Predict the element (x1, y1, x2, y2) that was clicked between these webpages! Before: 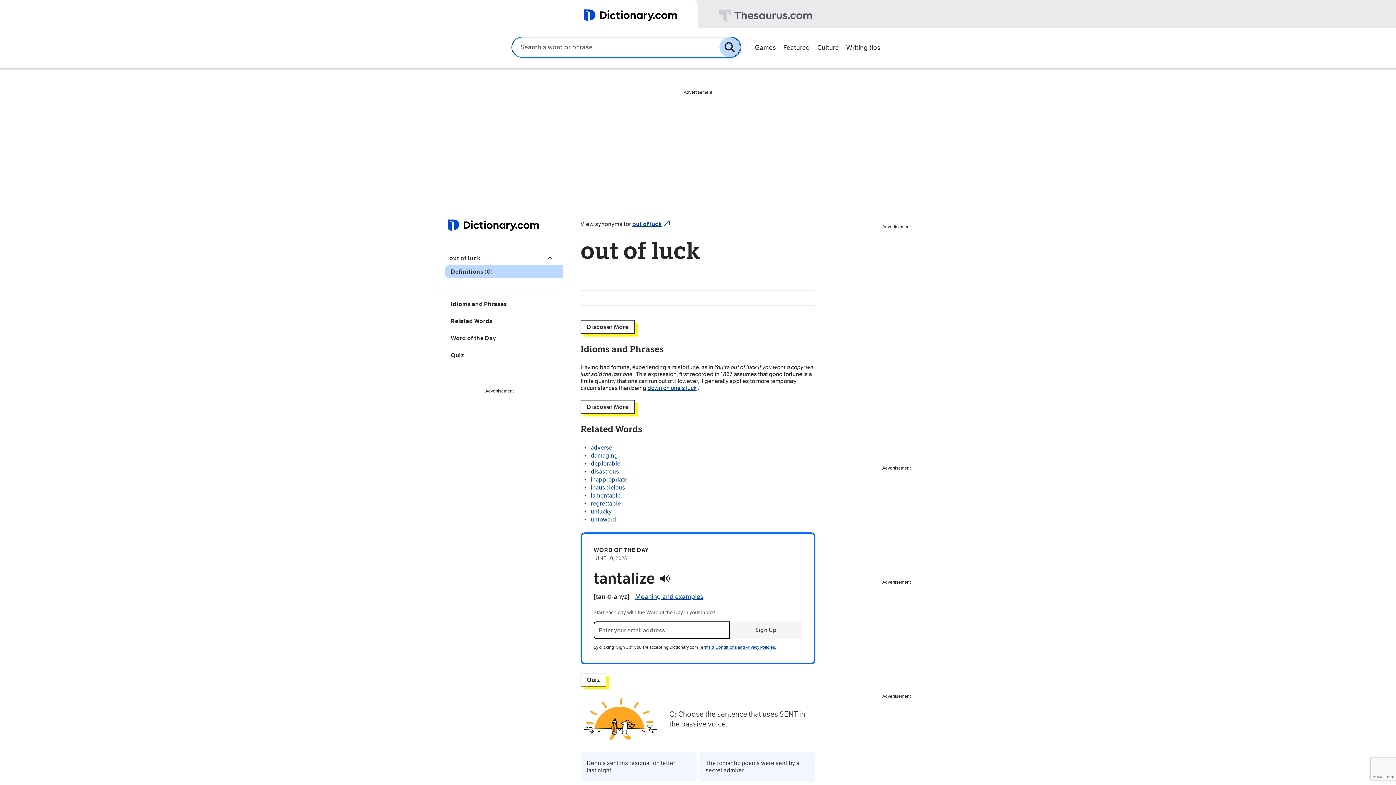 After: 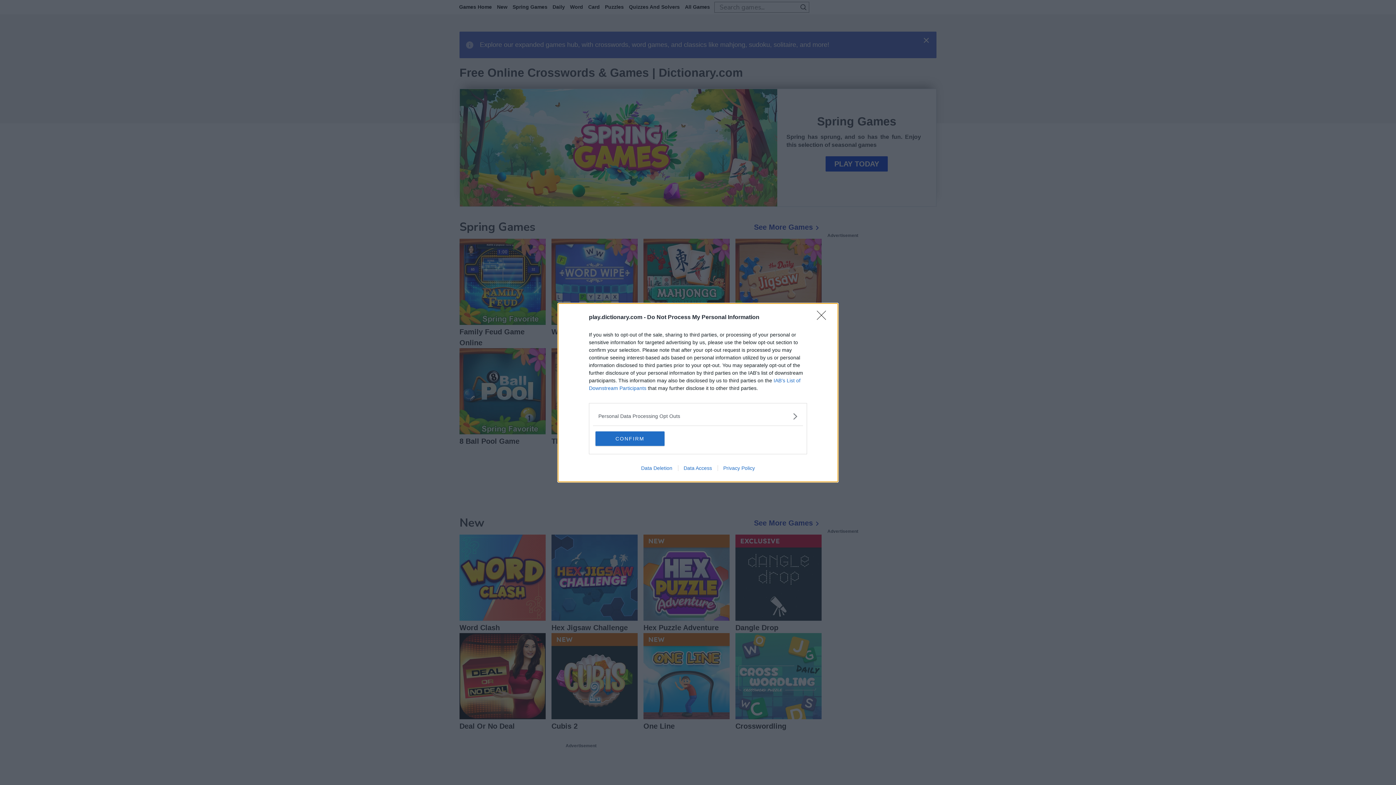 Action: label: Games bbox: (751, 40, 779, 53)